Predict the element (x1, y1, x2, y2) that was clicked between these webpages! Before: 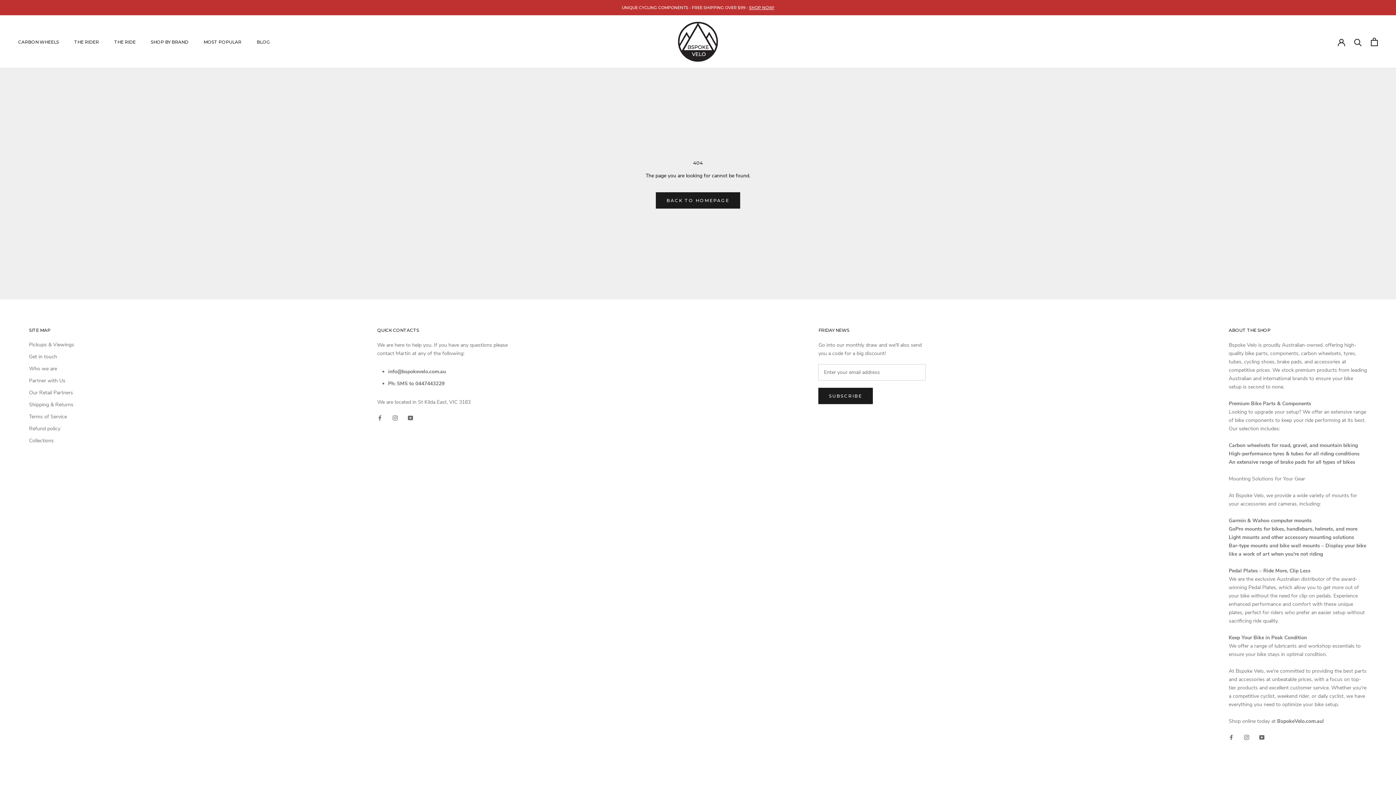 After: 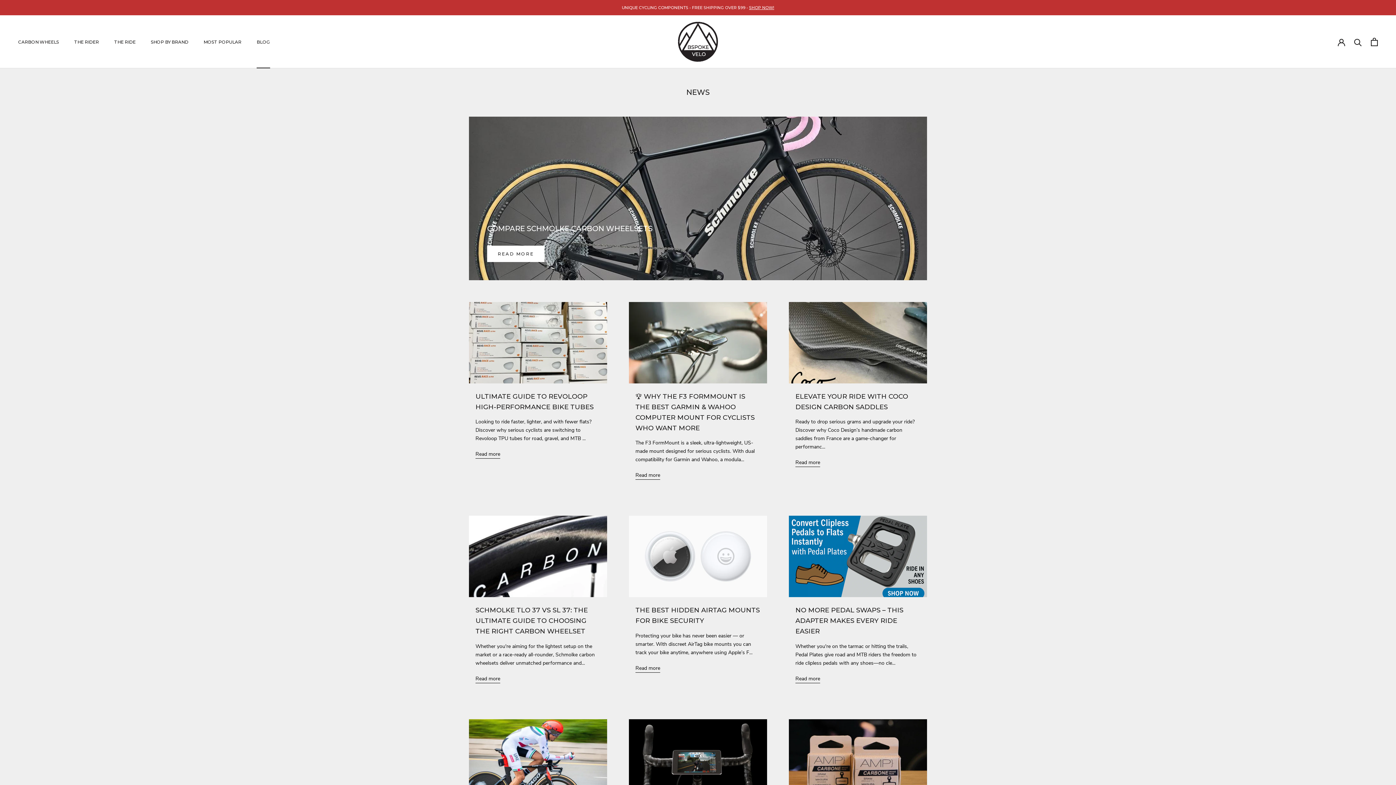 Action: label: BLOG
BLOG bbox: (256, 39, 270, 44)